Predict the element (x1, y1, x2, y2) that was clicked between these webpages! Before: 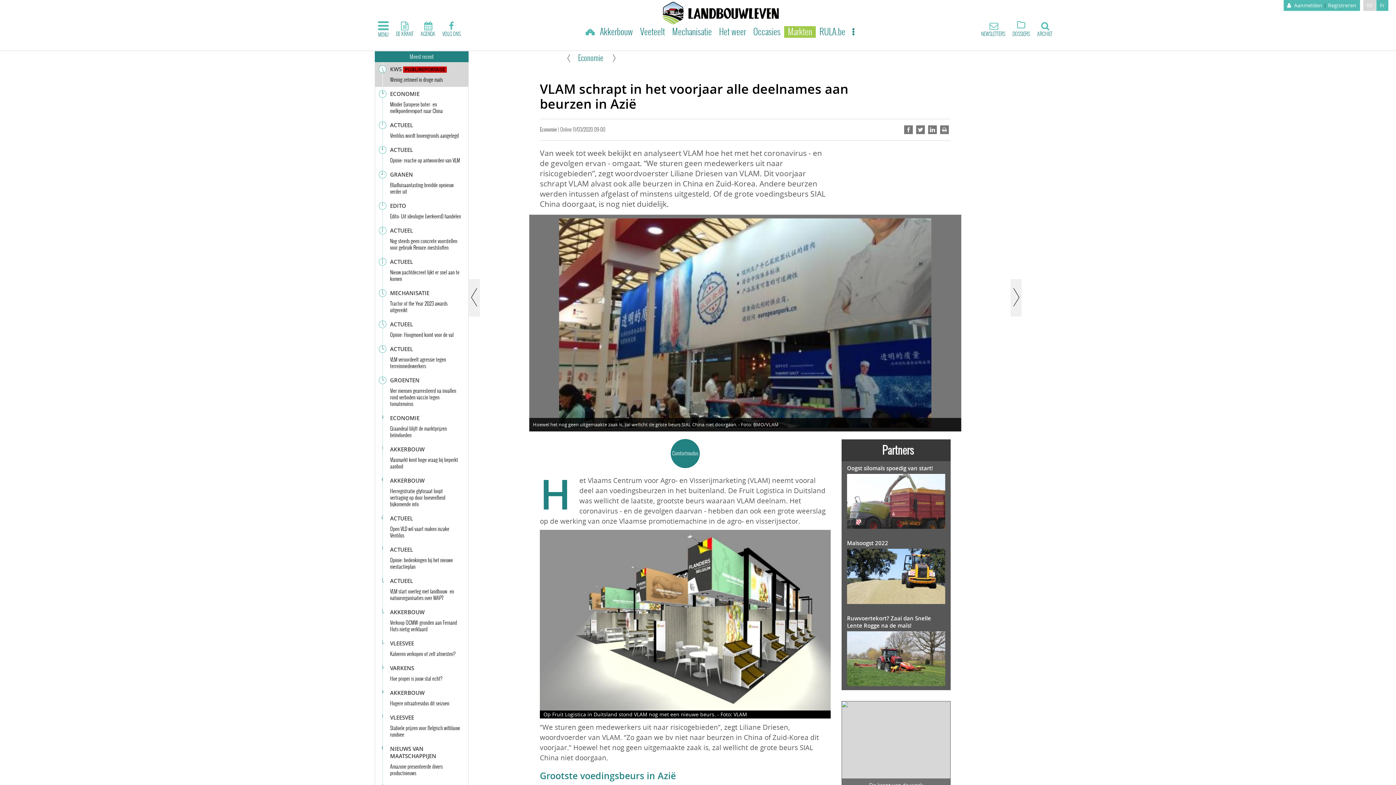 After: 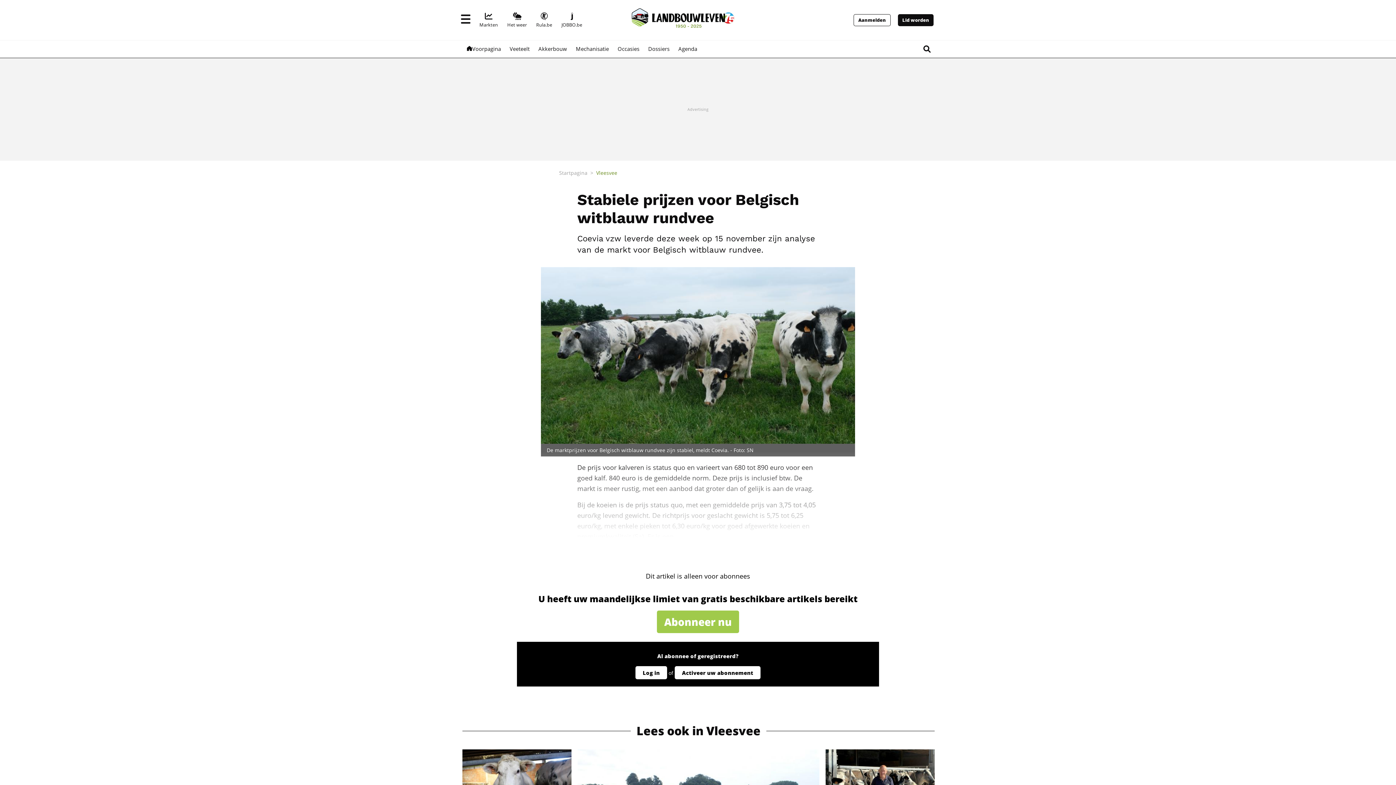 Action: label: Stabiele prijzen voor Belgisch witblauw rundvee bbox: (390, 724, 460, 738)